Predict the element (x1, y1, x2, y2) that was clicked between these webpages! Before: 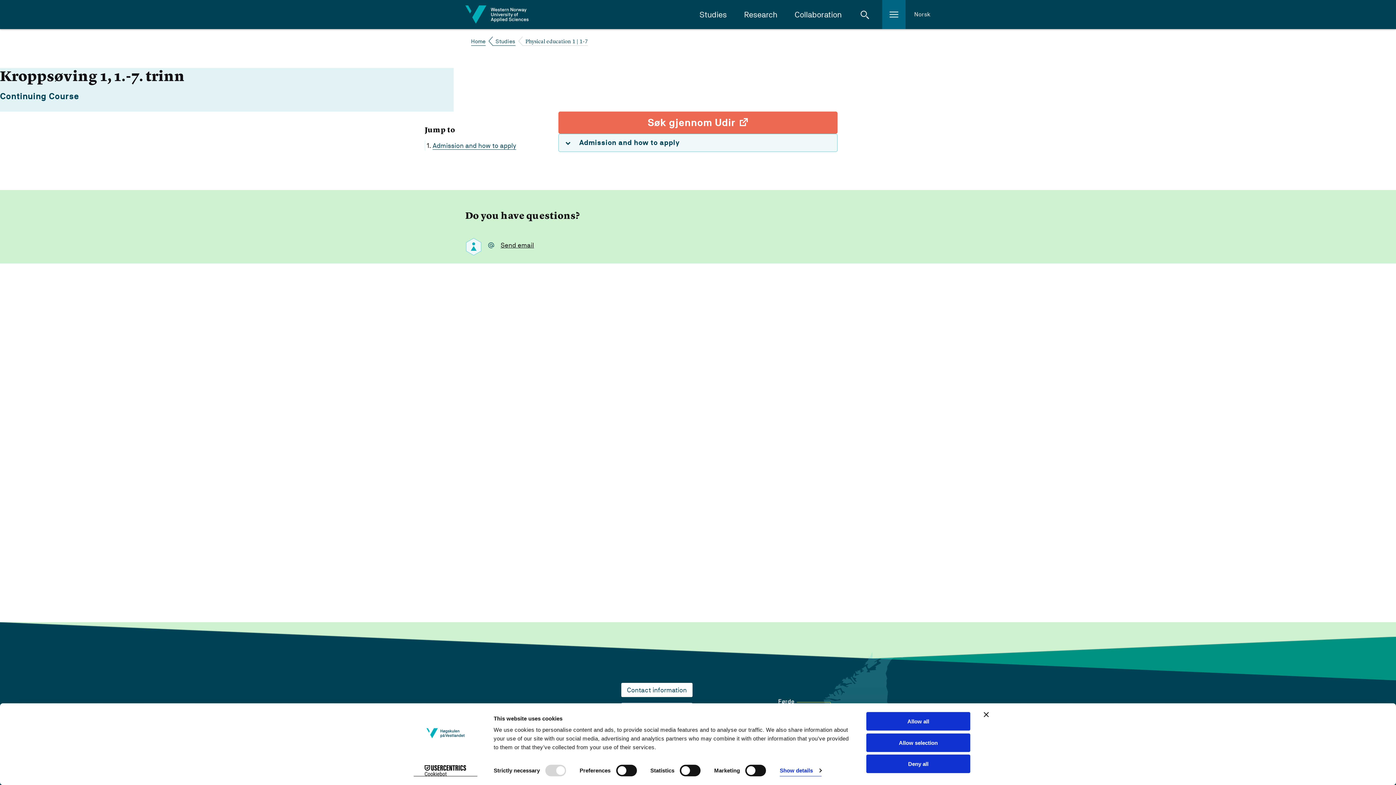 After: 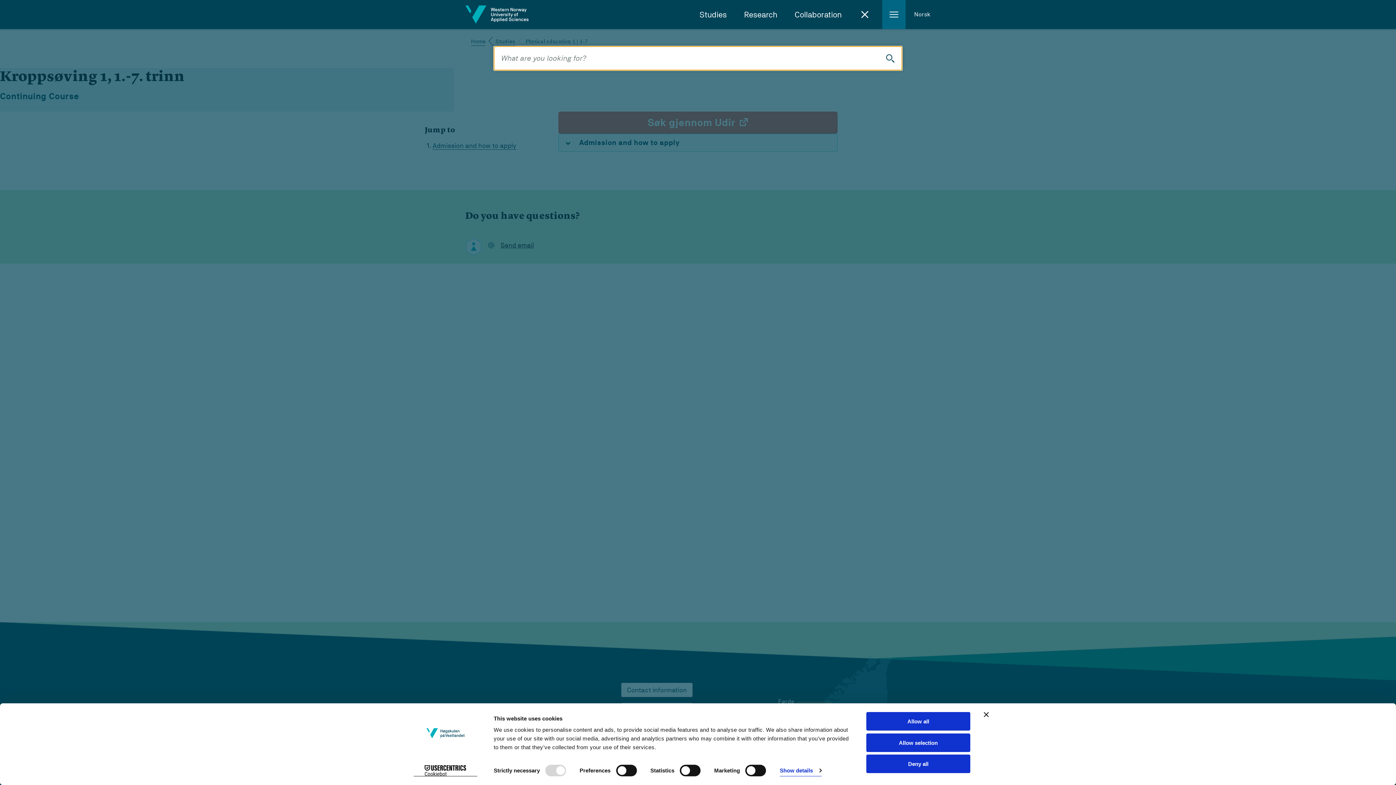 Action: bbox: (853, 0, 876, 29) label: Open search